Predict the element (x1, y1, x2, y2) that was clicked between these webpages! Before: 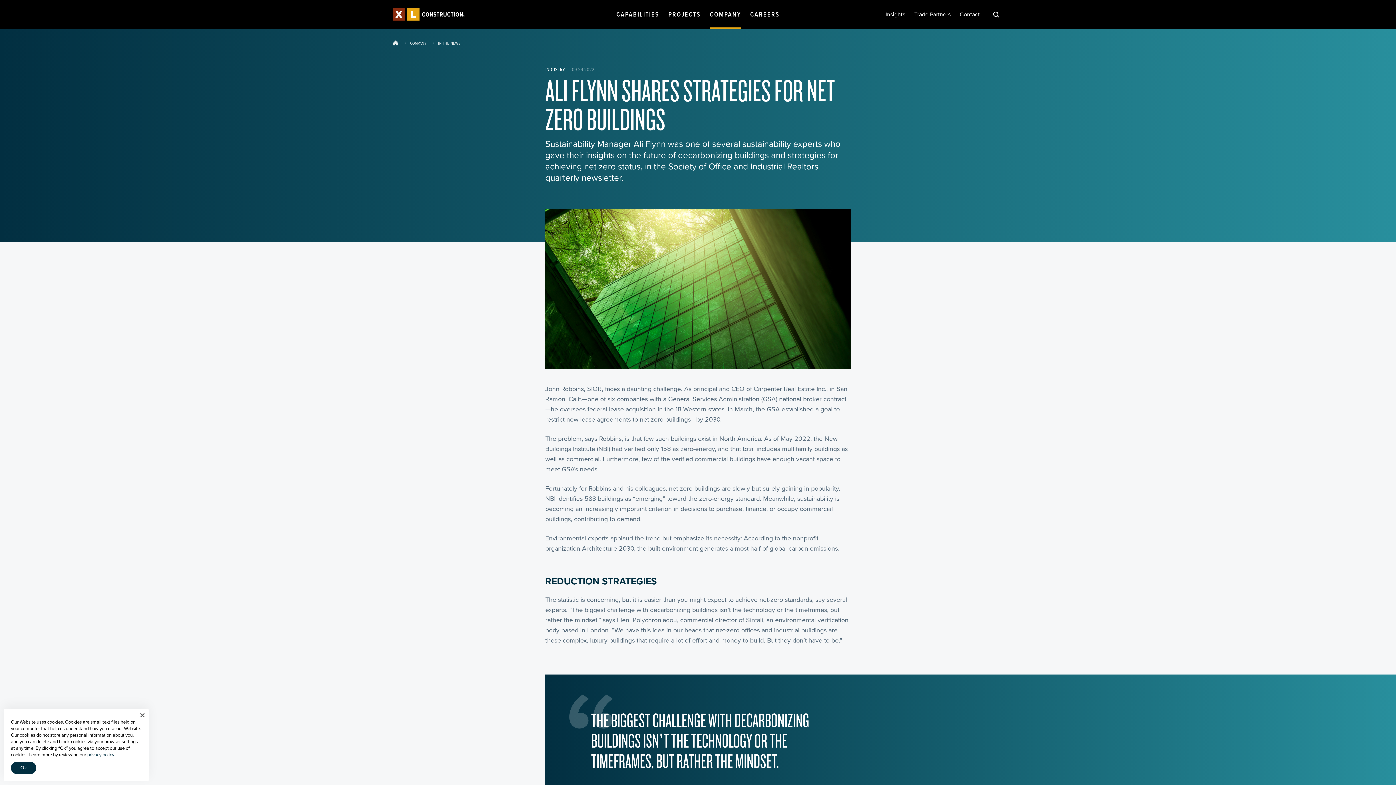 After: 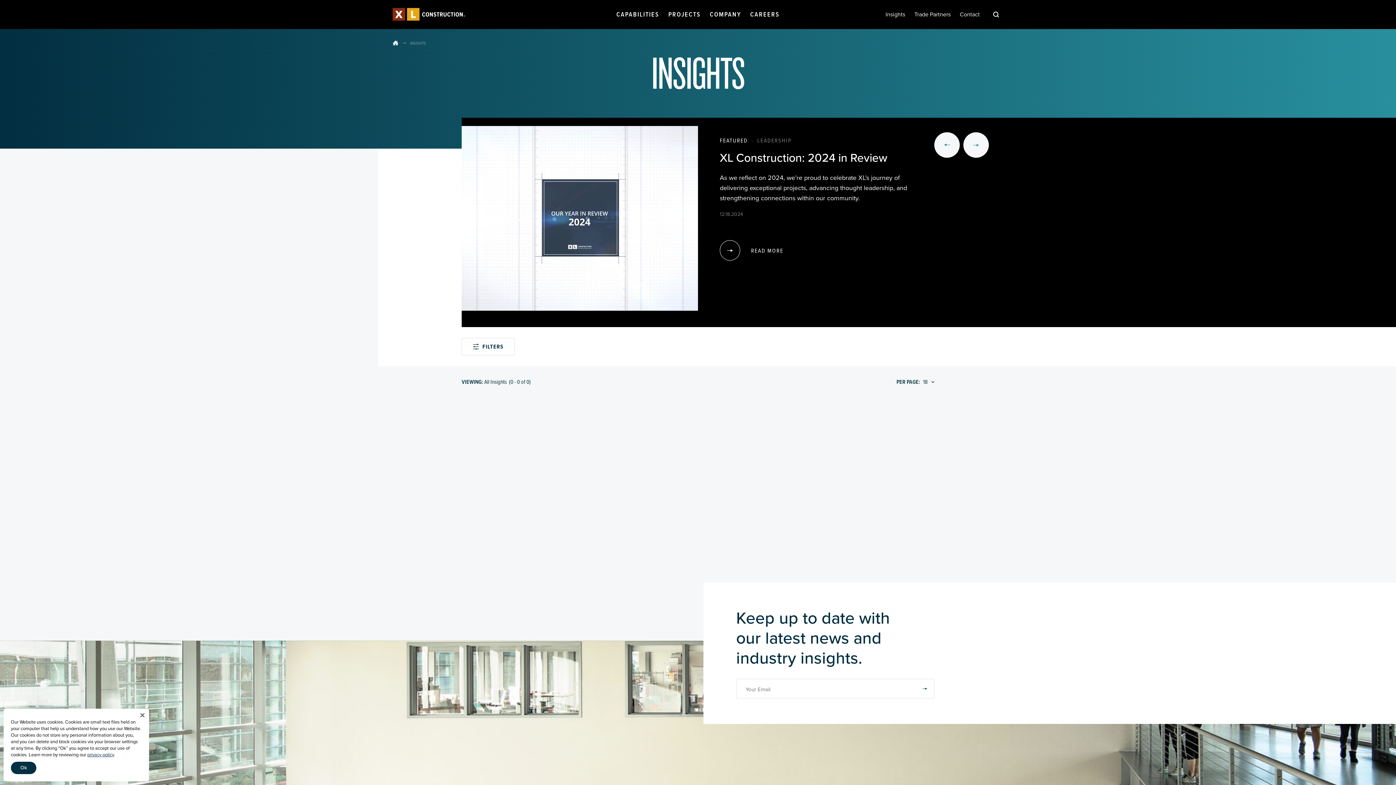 Action: bbox: (885, 11, 905, 17) label: Insights